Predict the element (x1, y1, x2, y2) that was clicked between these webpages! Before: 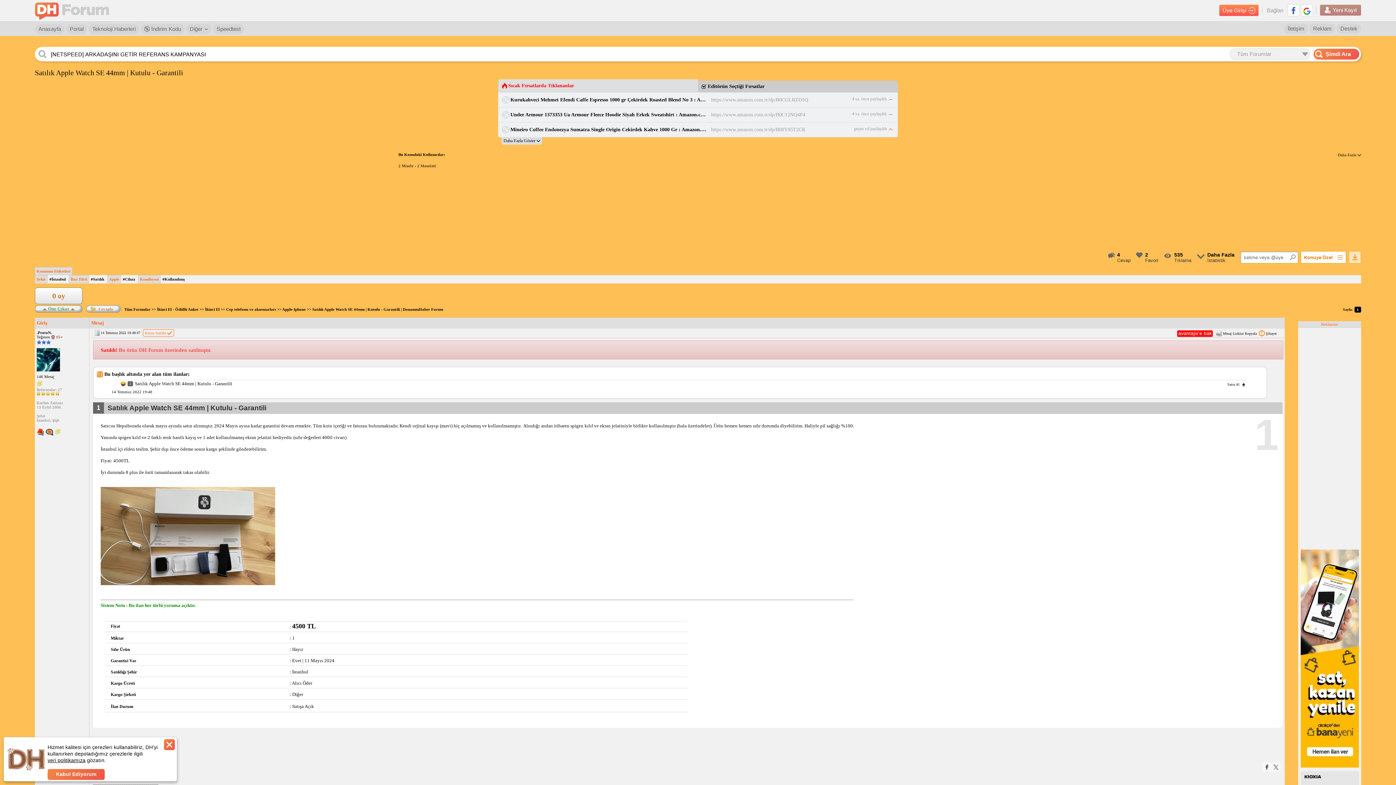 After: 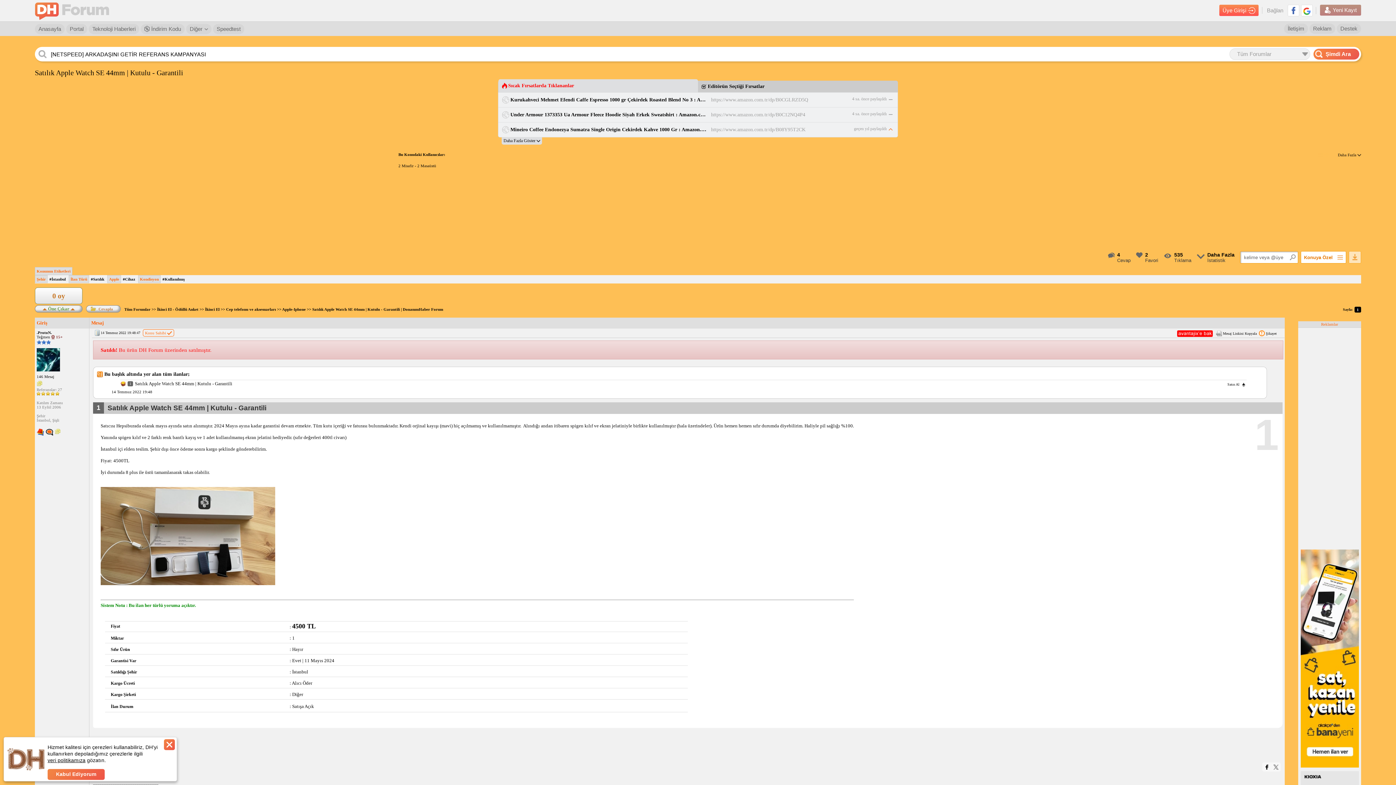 Action: bbox: (1263, 762, 1270, 772)